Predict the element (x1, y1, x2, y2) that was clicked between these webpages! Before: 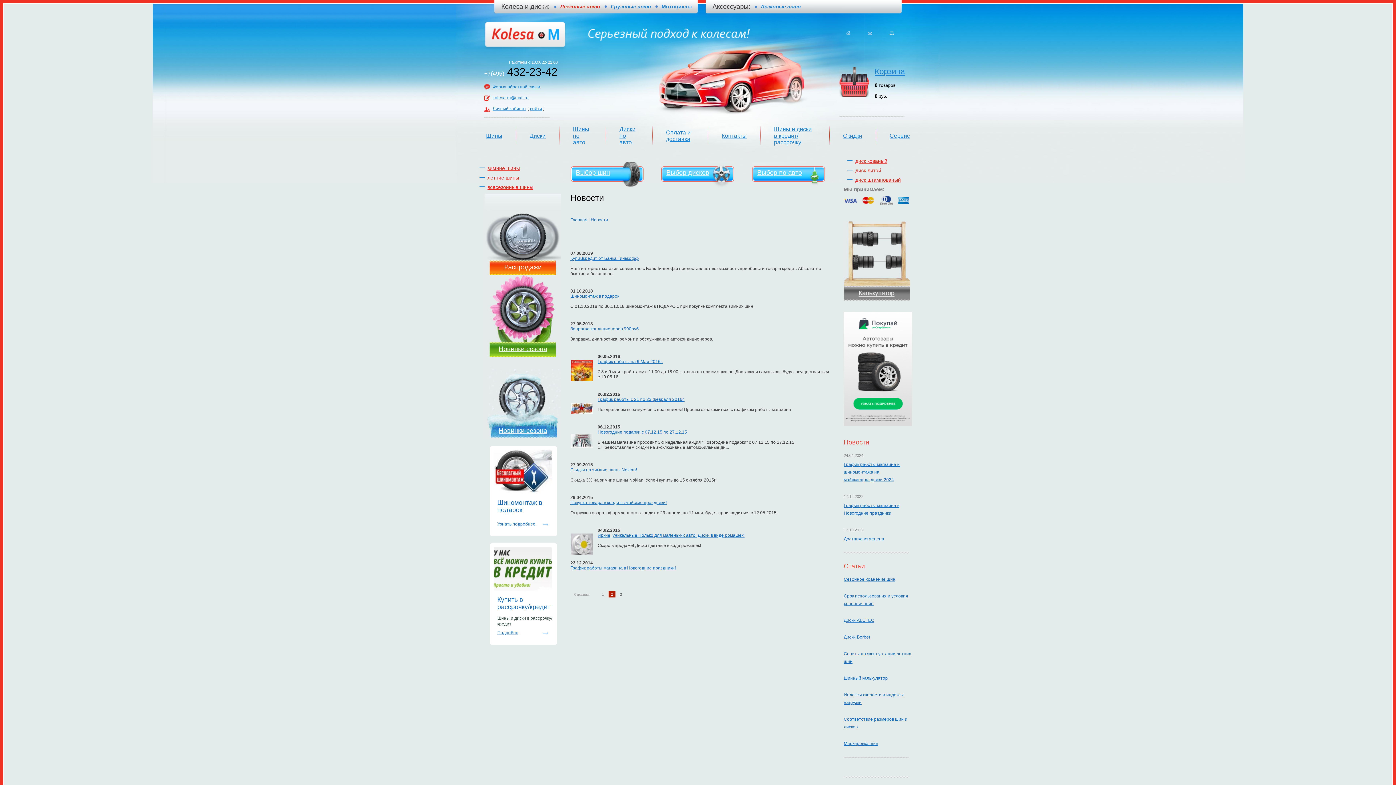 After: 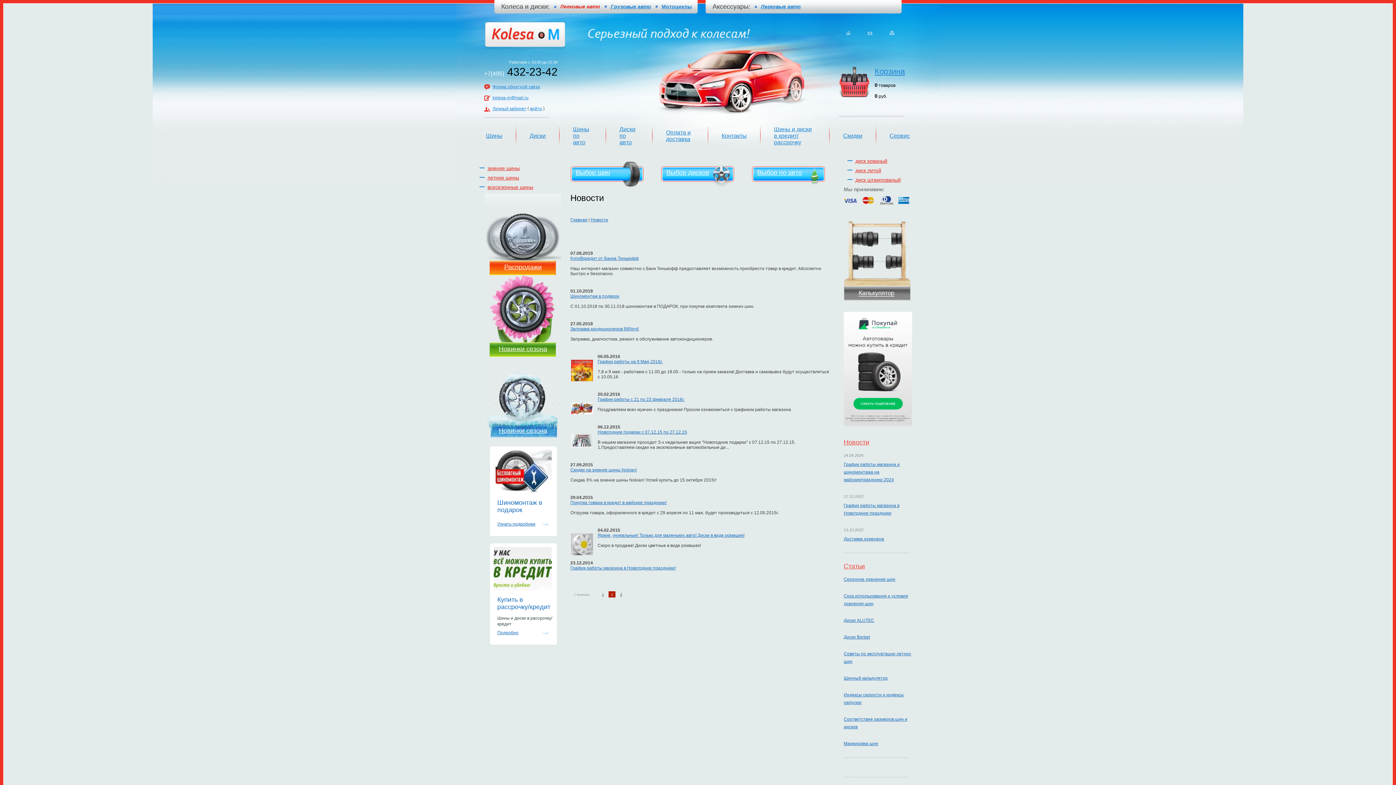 Action: label: kolesa-m@mail.ru bbox: (492, 95, 528, 100)